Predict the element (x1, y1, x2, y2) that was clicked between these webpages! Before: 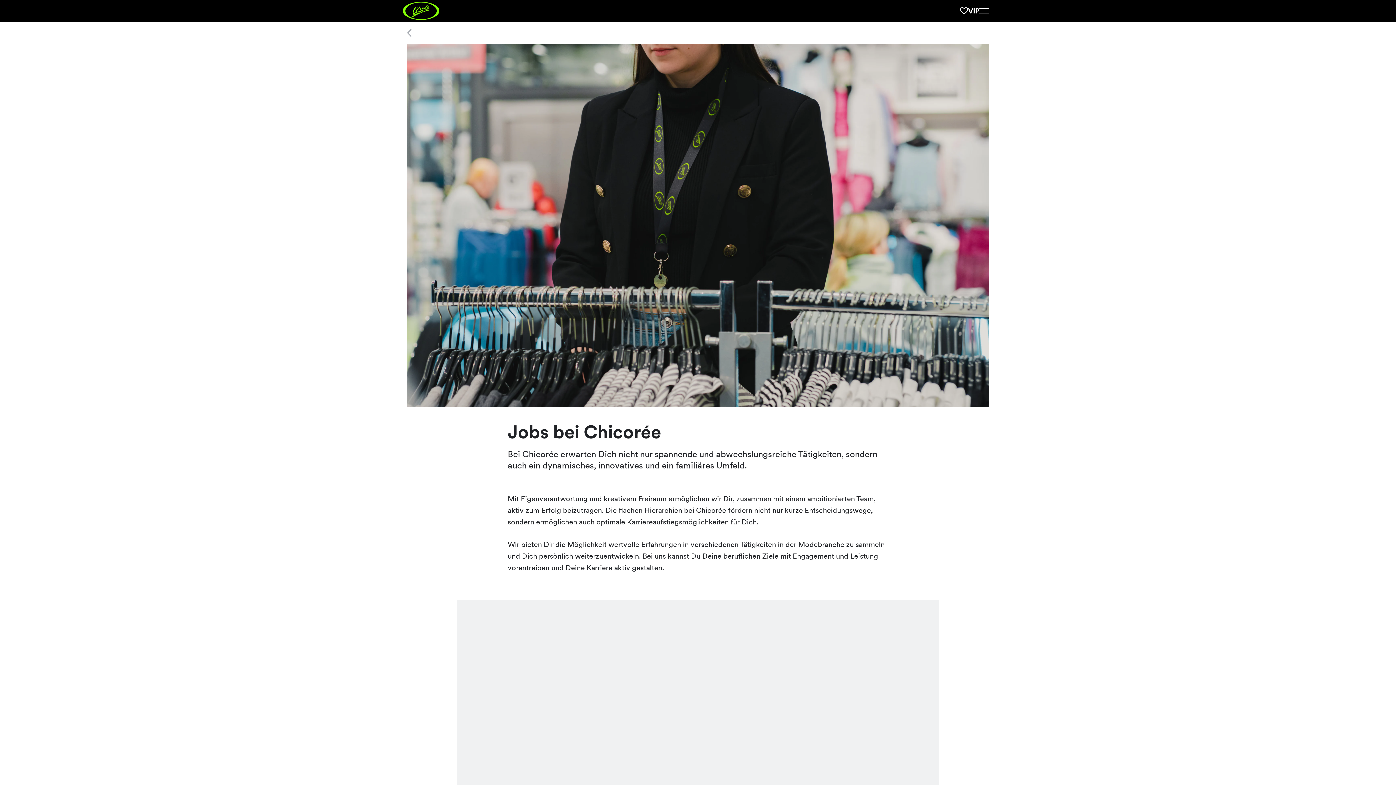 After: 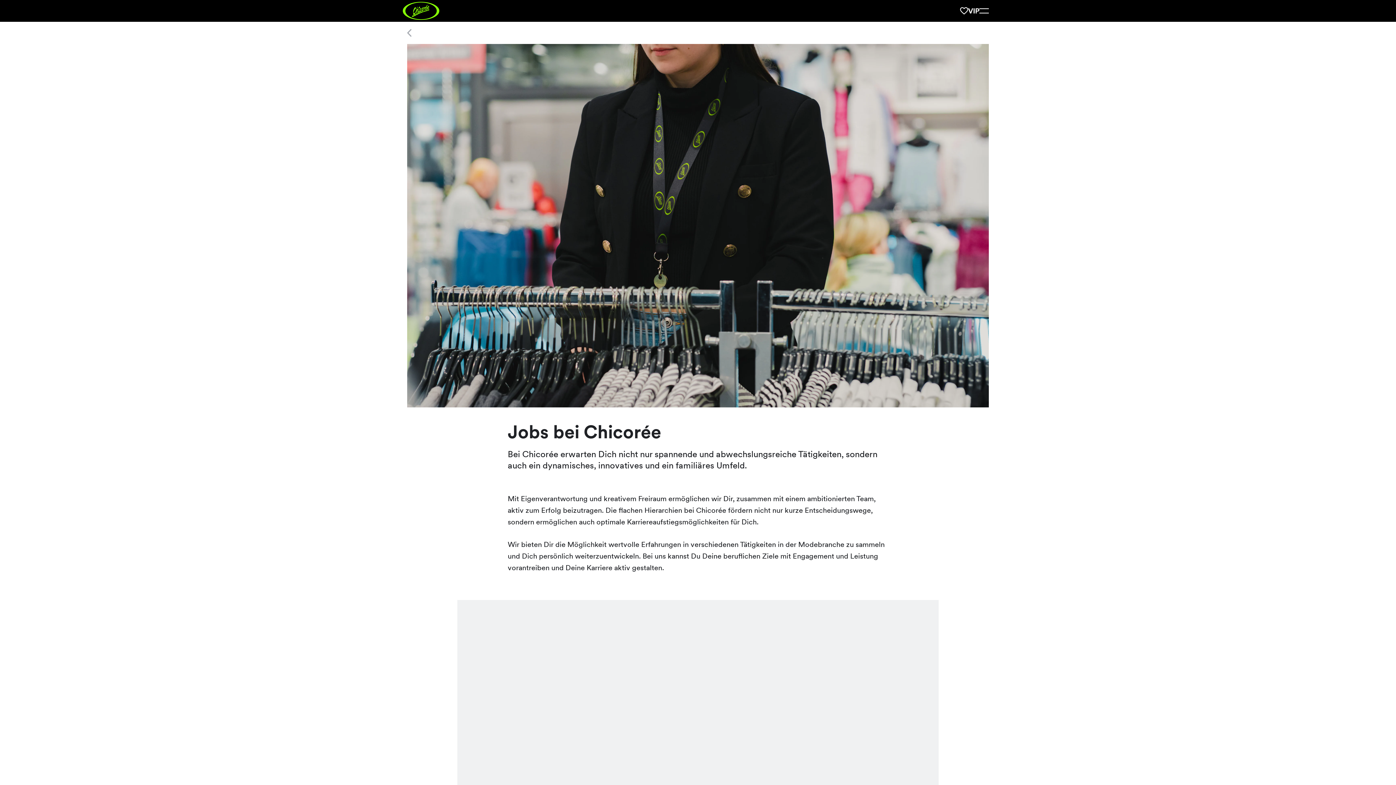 Action: bbox: (979, 7, 989, 14)